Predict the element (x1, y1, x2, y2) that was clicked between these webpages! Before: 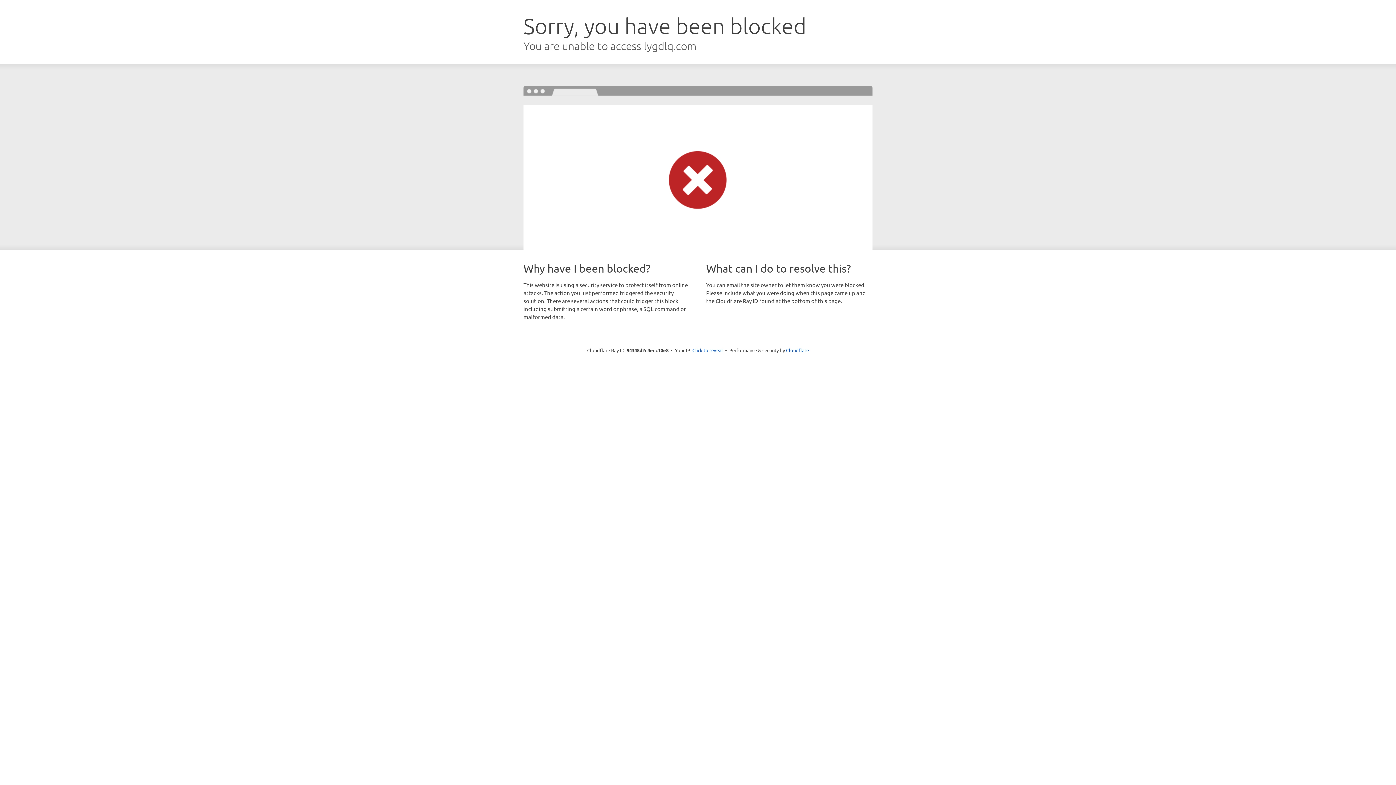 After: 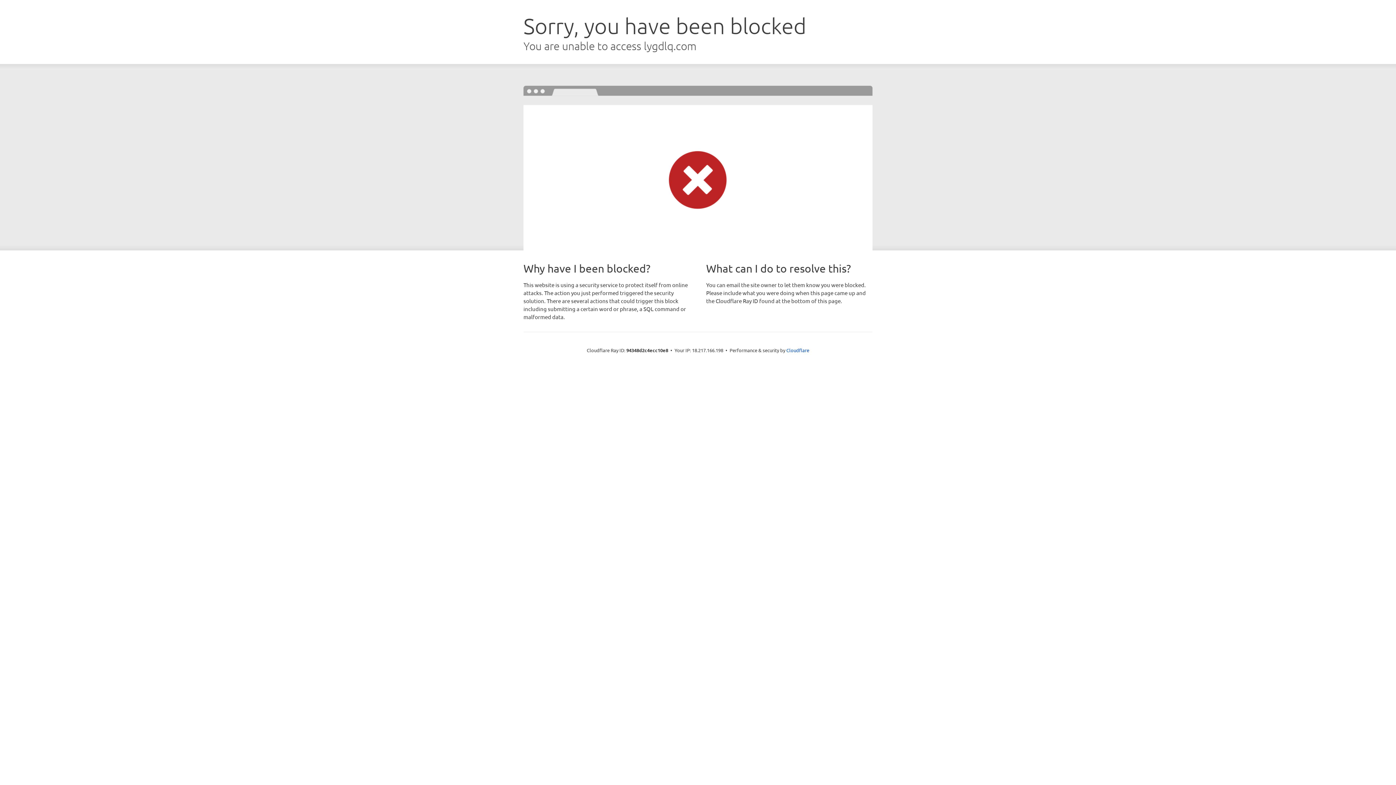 Action: label: Click to reveal bbox: (692, 346, 723, 353)